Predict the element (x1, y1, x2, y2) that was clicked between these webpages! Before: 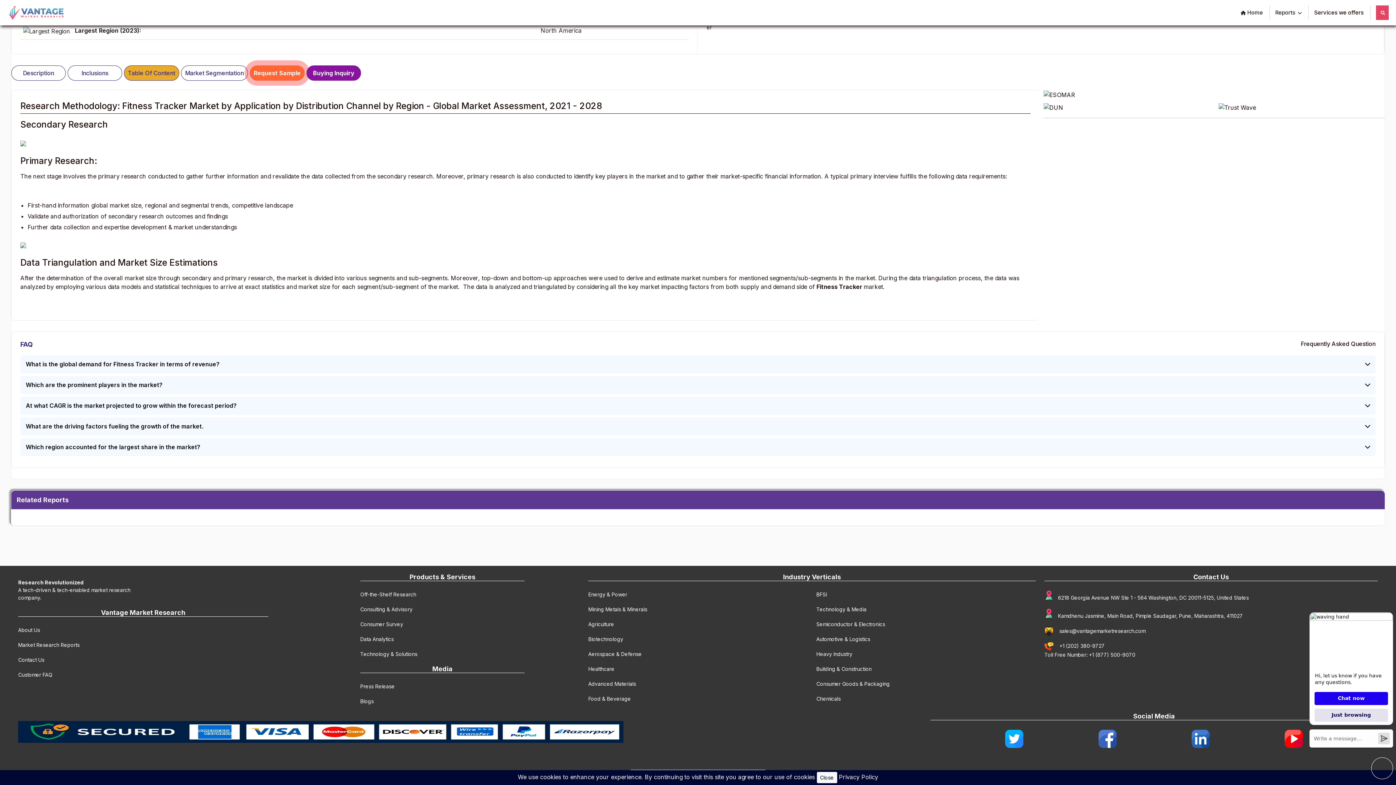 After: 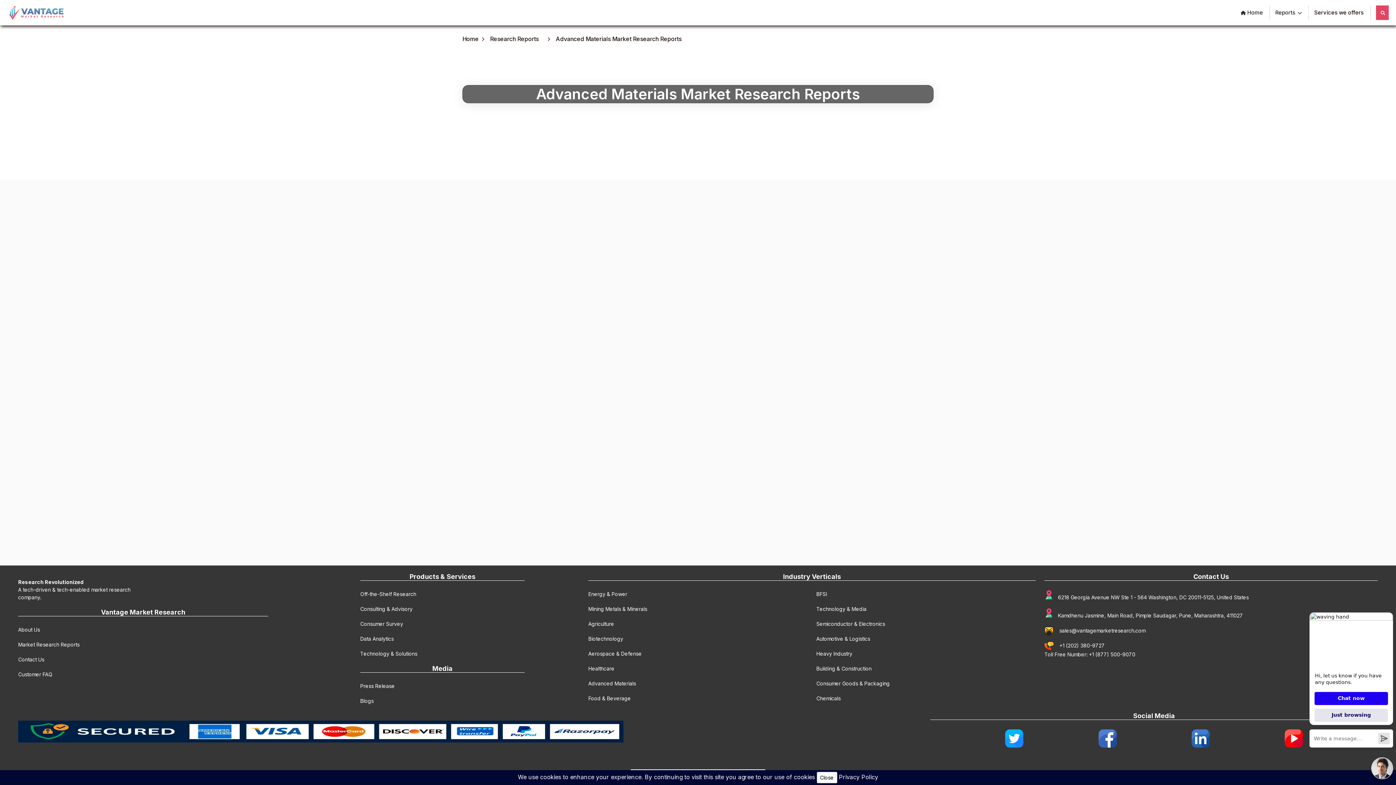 Action: bbox: (588, 681, 636, 687) label: Advanced Materials